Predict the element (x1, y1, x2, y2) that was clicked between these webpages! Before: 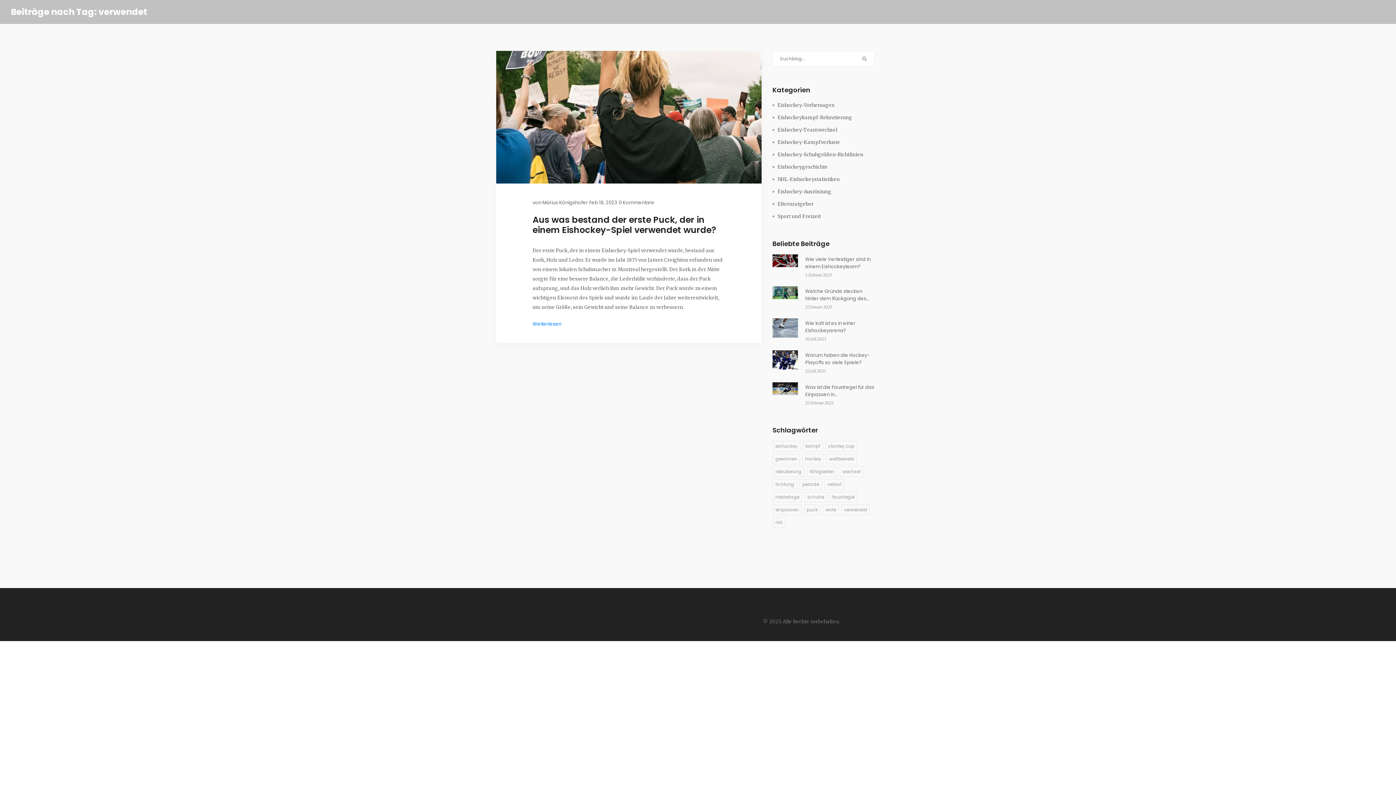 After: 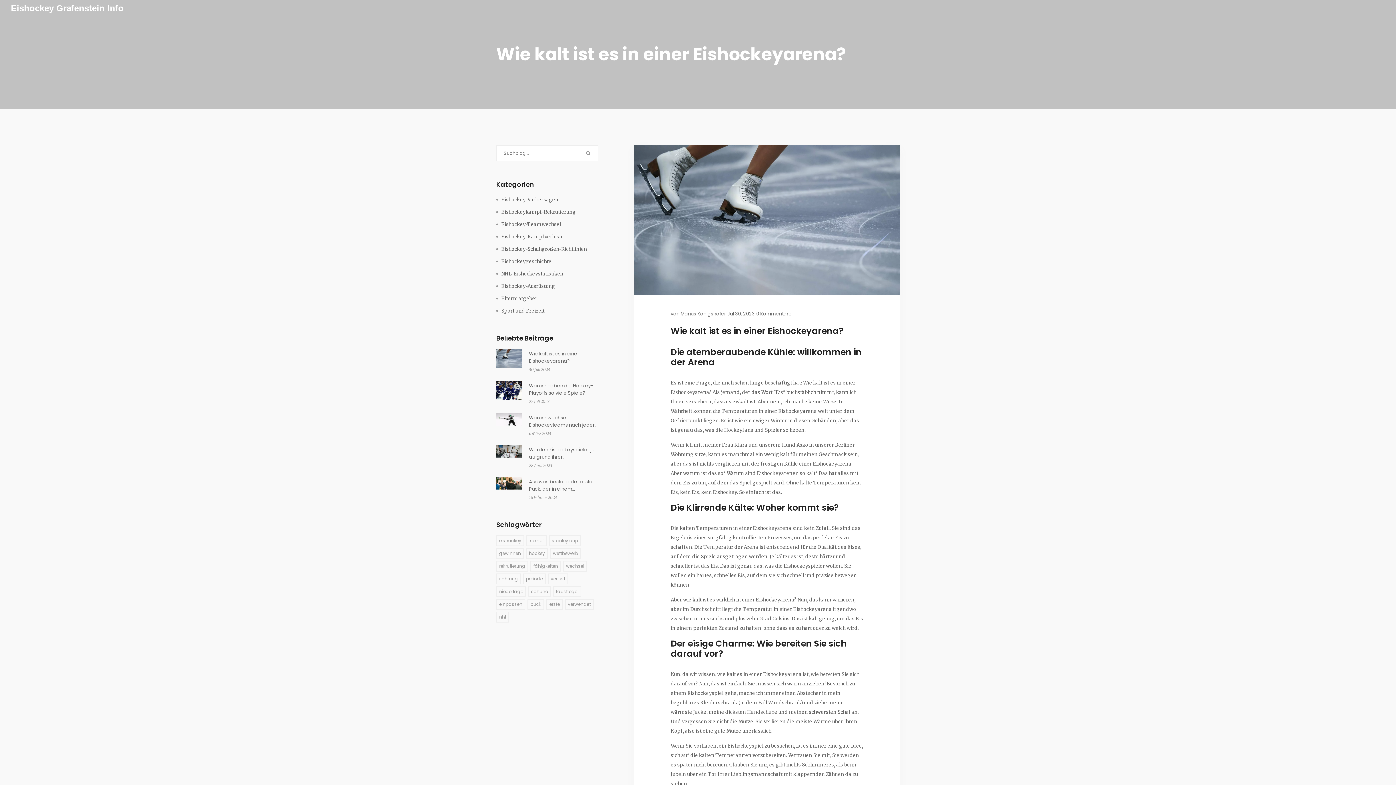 Action: label: Wie kalt ist es in einer Eishockeyarena? bbox: (805, 320, 874, 334)